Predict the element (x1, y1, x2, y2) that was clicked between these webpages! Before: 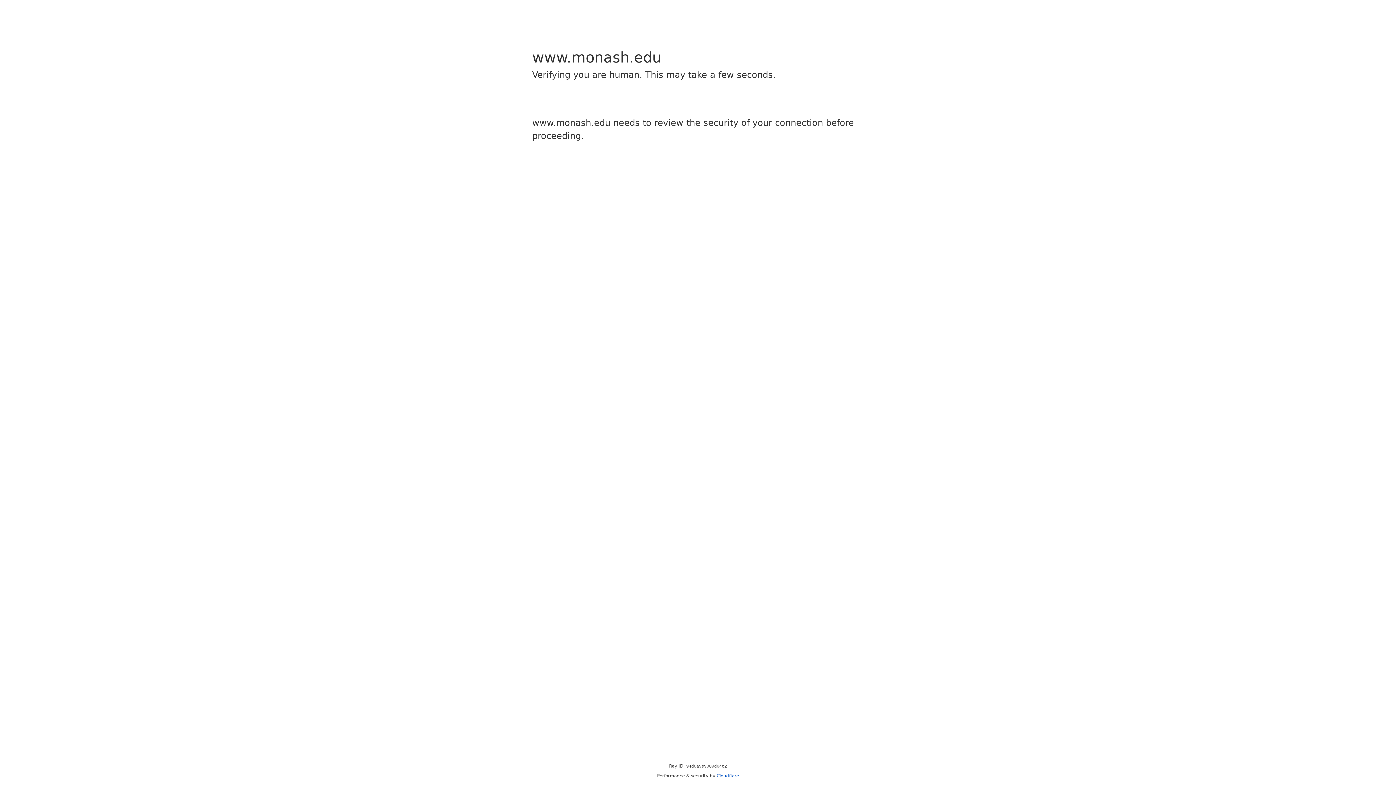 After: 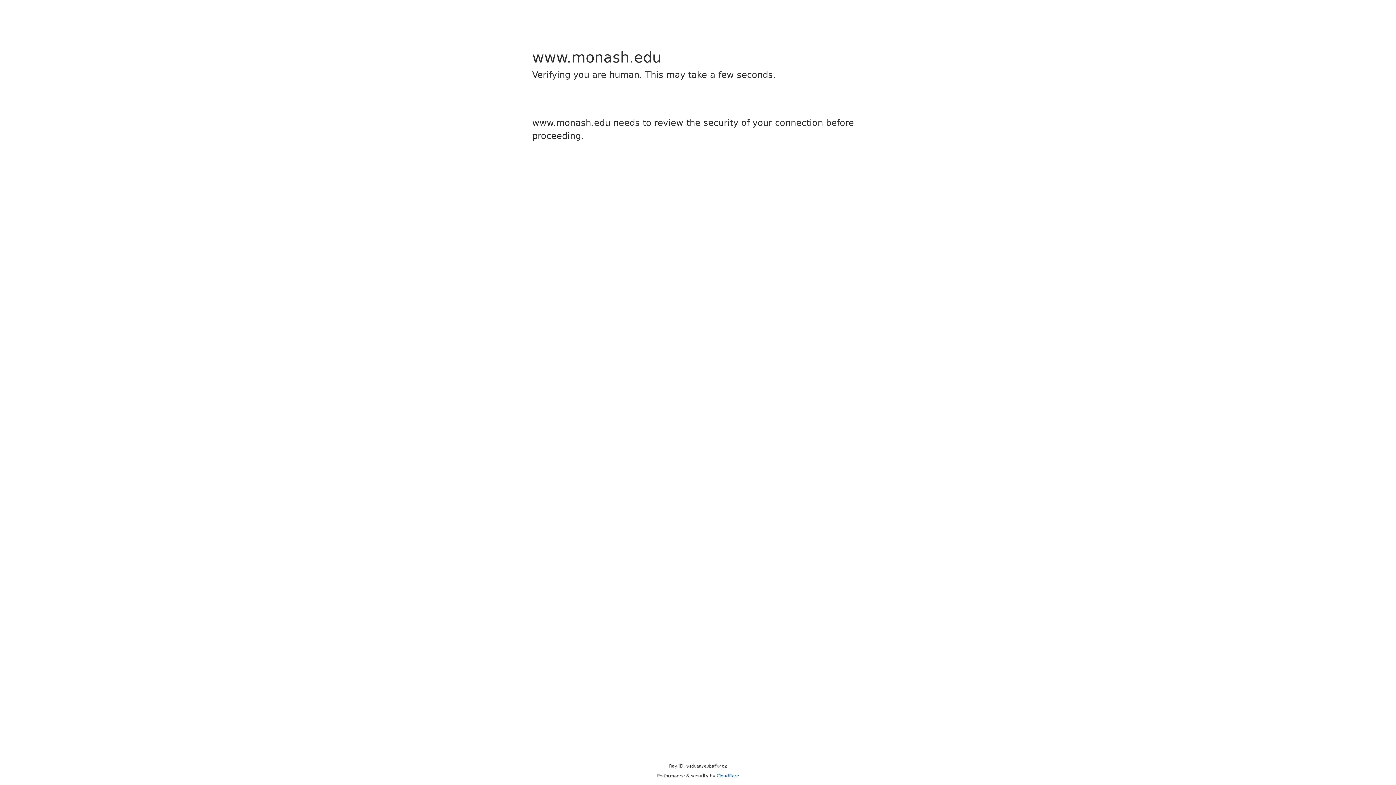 Action: label: Cloudflare bbox: (716, 773, 739, 778)